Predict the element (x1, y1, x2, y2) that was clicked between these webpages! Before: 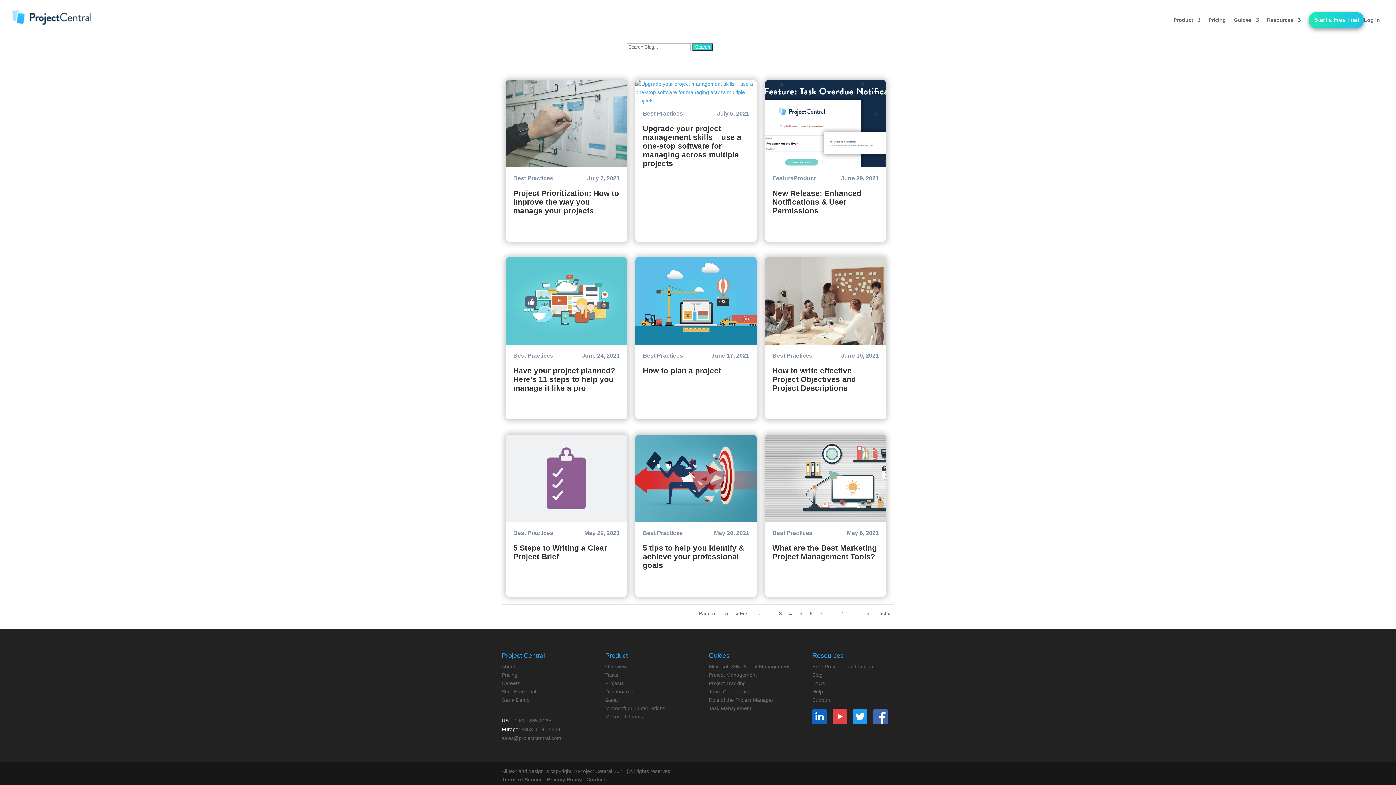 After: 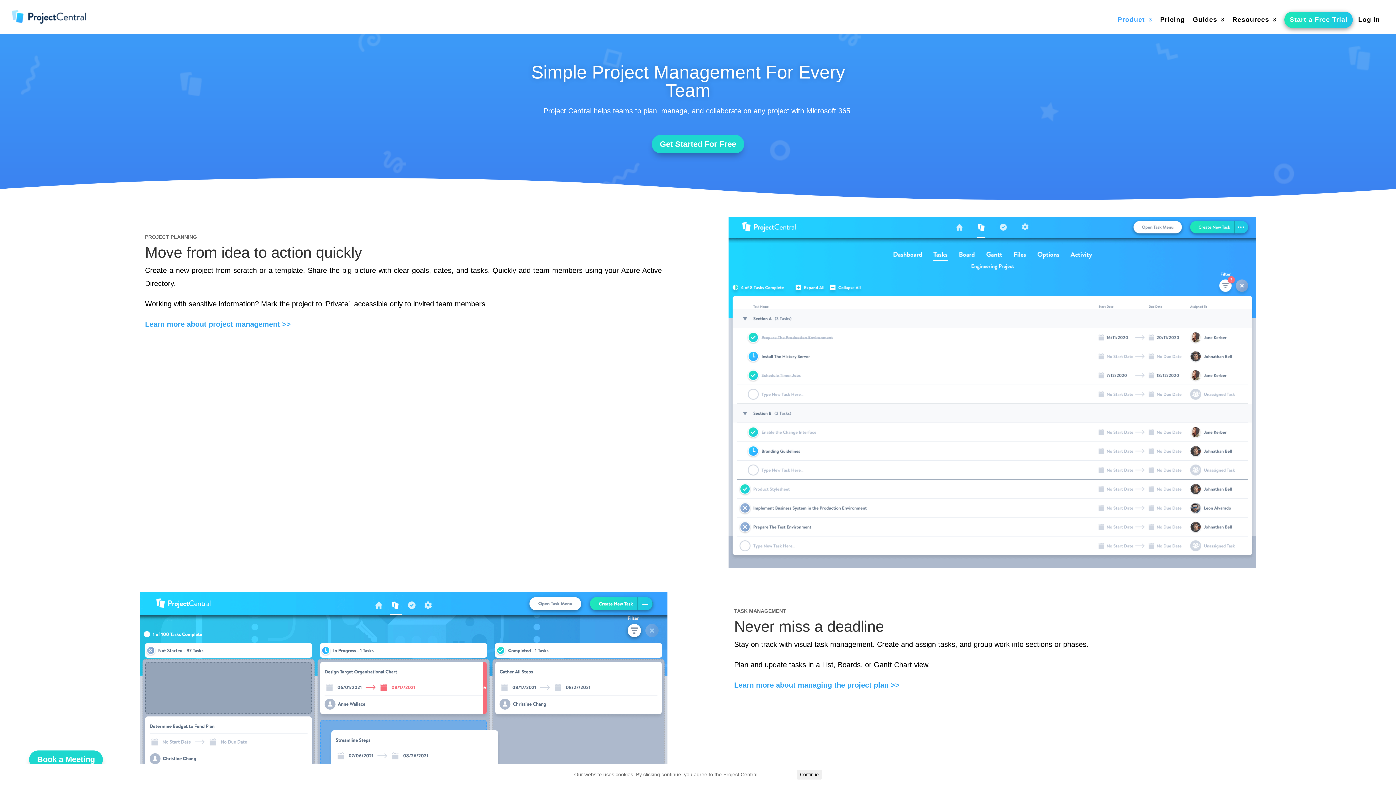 Action: bbox: (1173, 17, 1200, 34) label: Product